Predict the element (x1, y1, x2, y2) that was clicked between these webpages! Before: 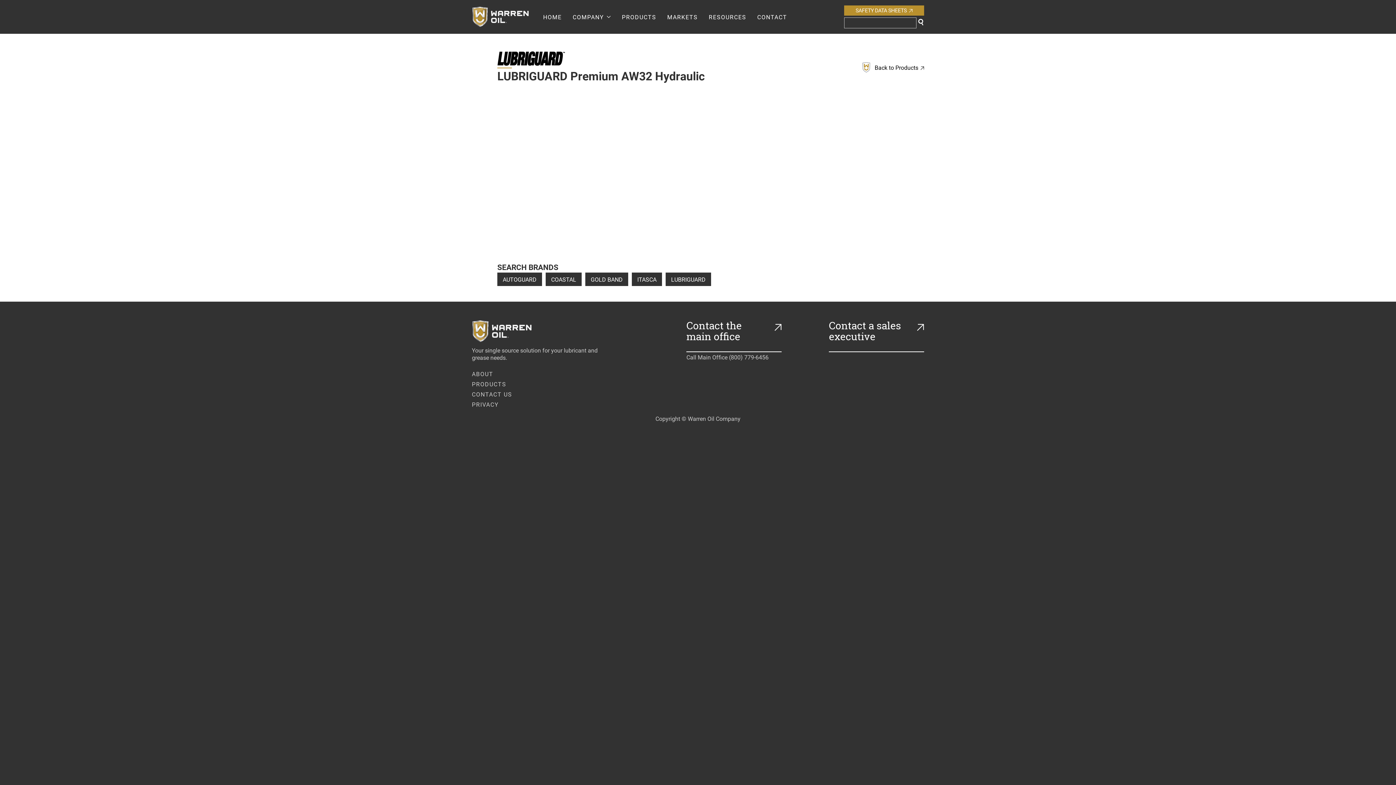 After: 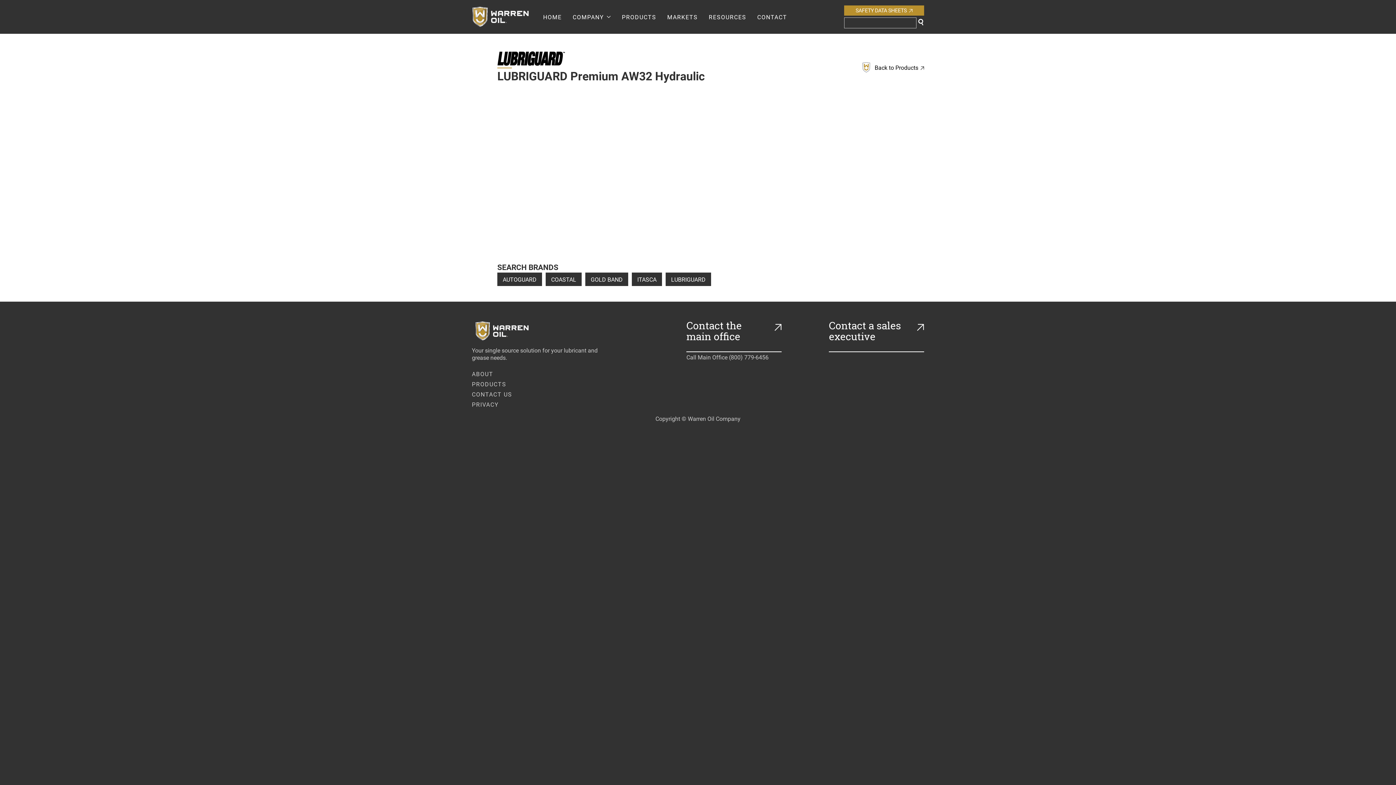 Action: bbox: (472, 320, 533, 342)